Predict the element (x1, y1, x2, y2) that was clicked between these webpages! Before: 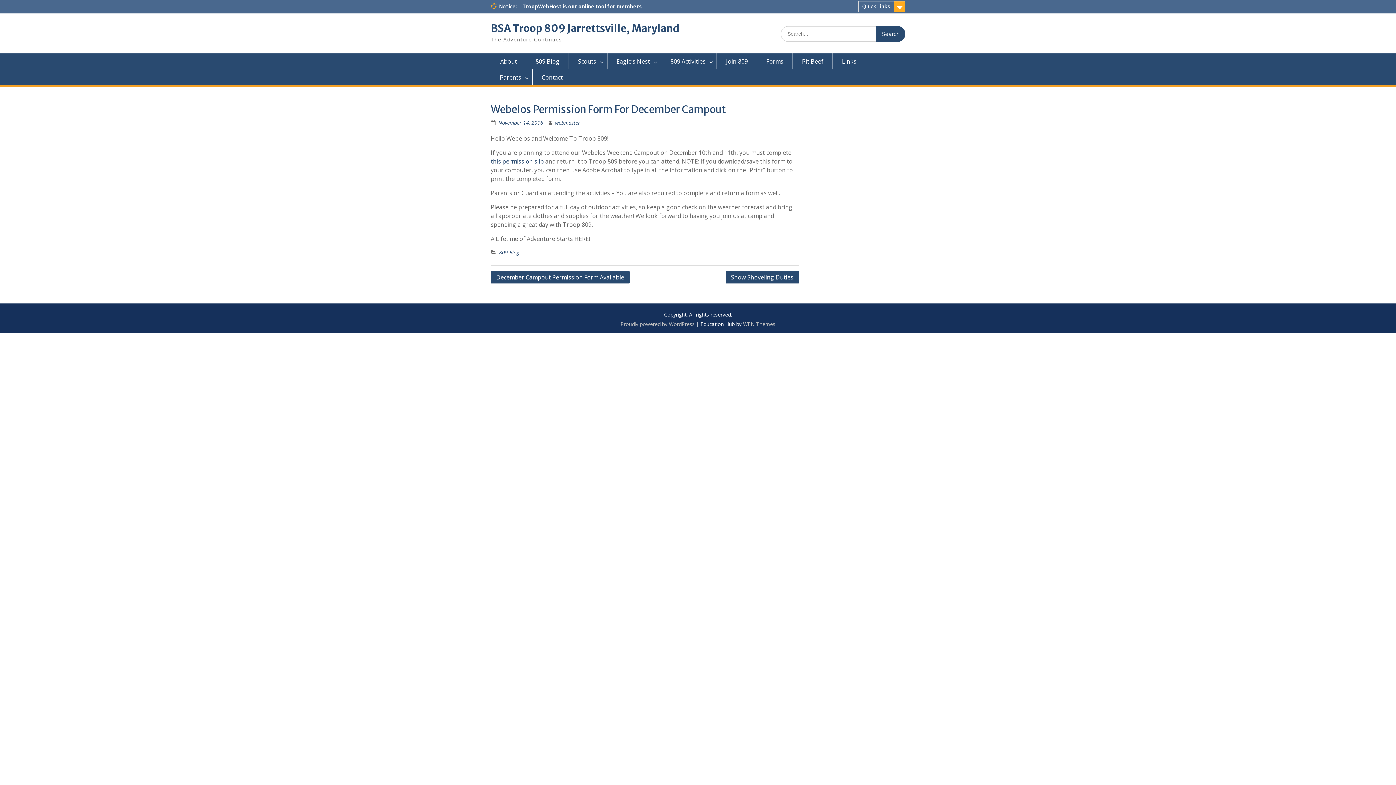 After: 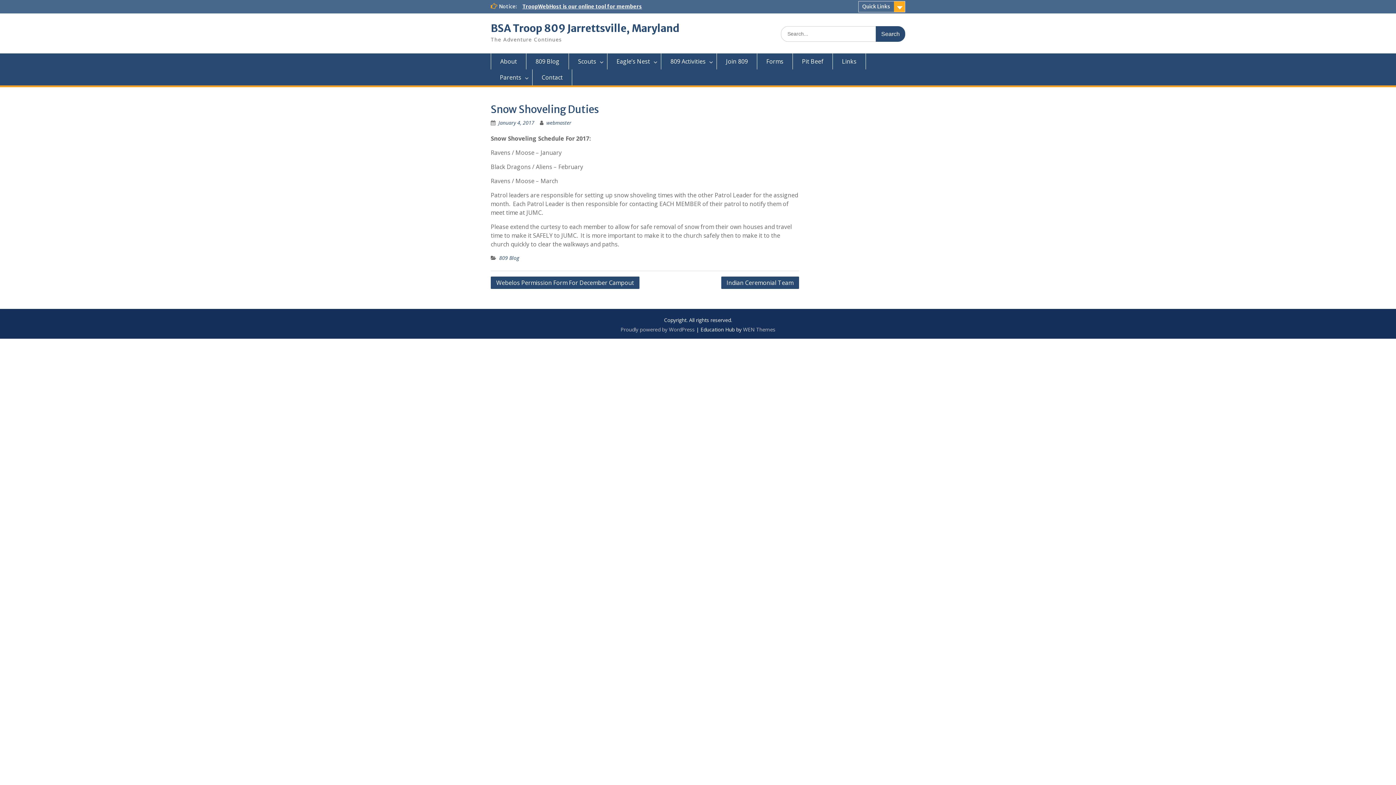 Action: label: Snow Shoveling Duties bbox: (725, 271, 799, 283)